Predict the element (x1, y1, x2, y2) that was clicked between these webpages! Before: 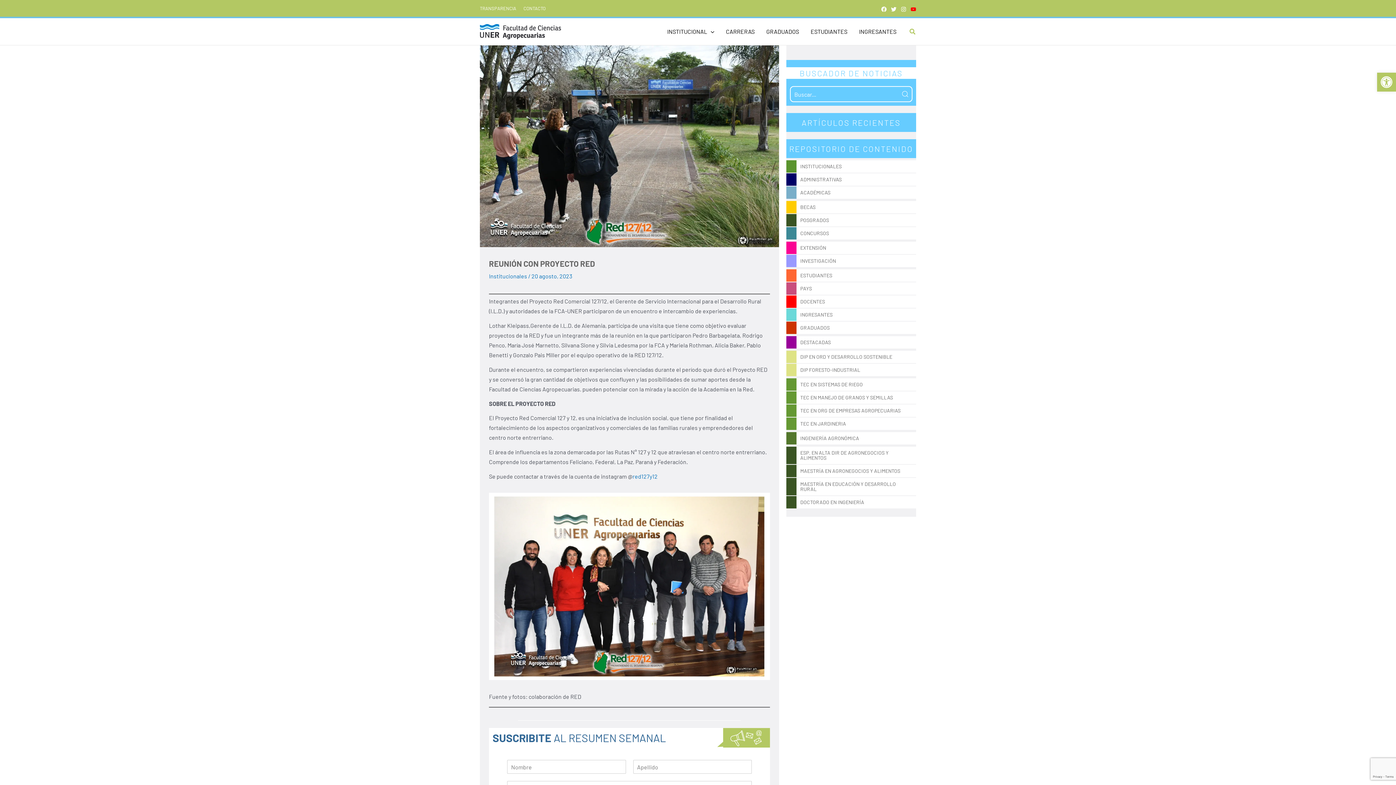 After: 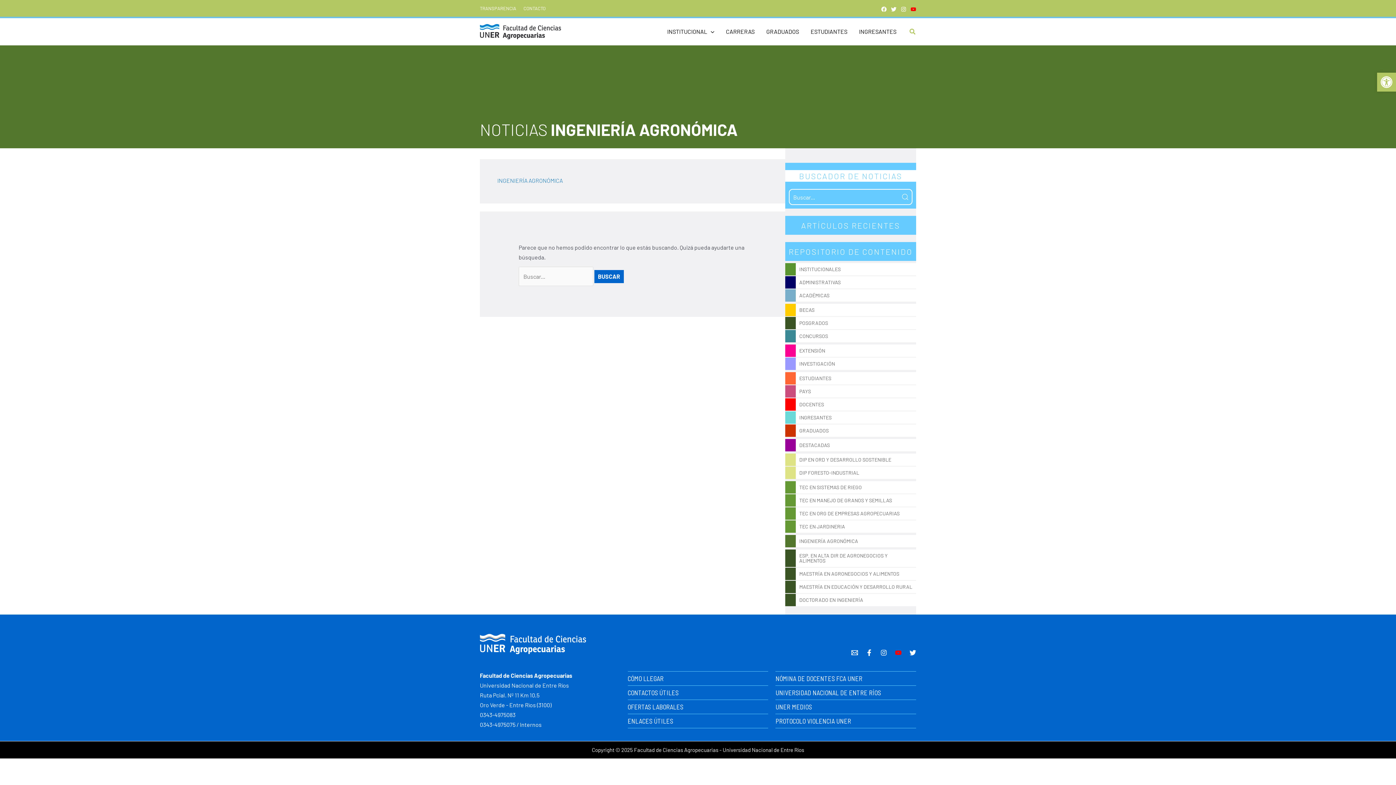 Action: label: INGENIERÍA AGRONÓMICA bbox: (800, 435, 859, 441)